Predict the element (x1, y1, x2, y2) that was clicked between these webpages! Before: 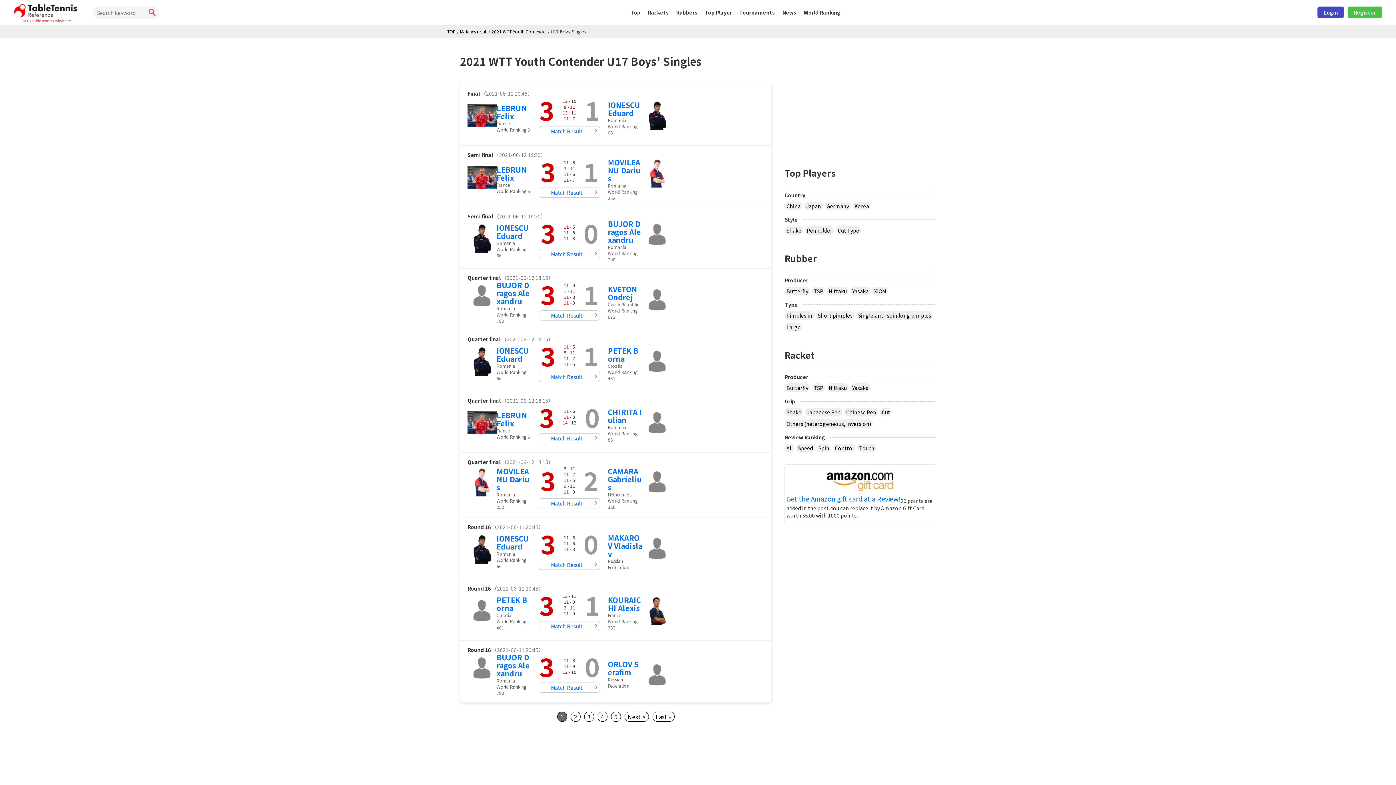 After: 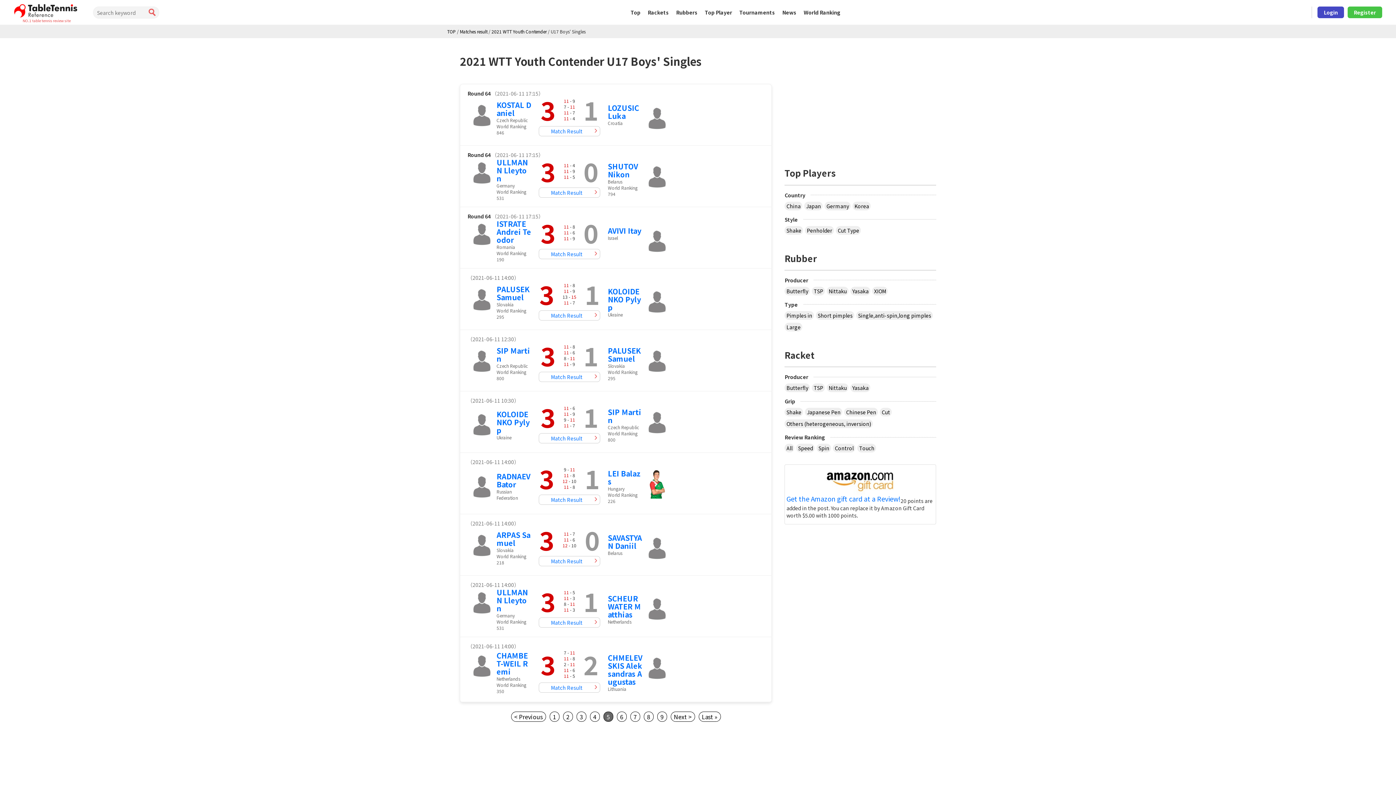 Action: bbox: (611, 712, 620, 722) label: 5